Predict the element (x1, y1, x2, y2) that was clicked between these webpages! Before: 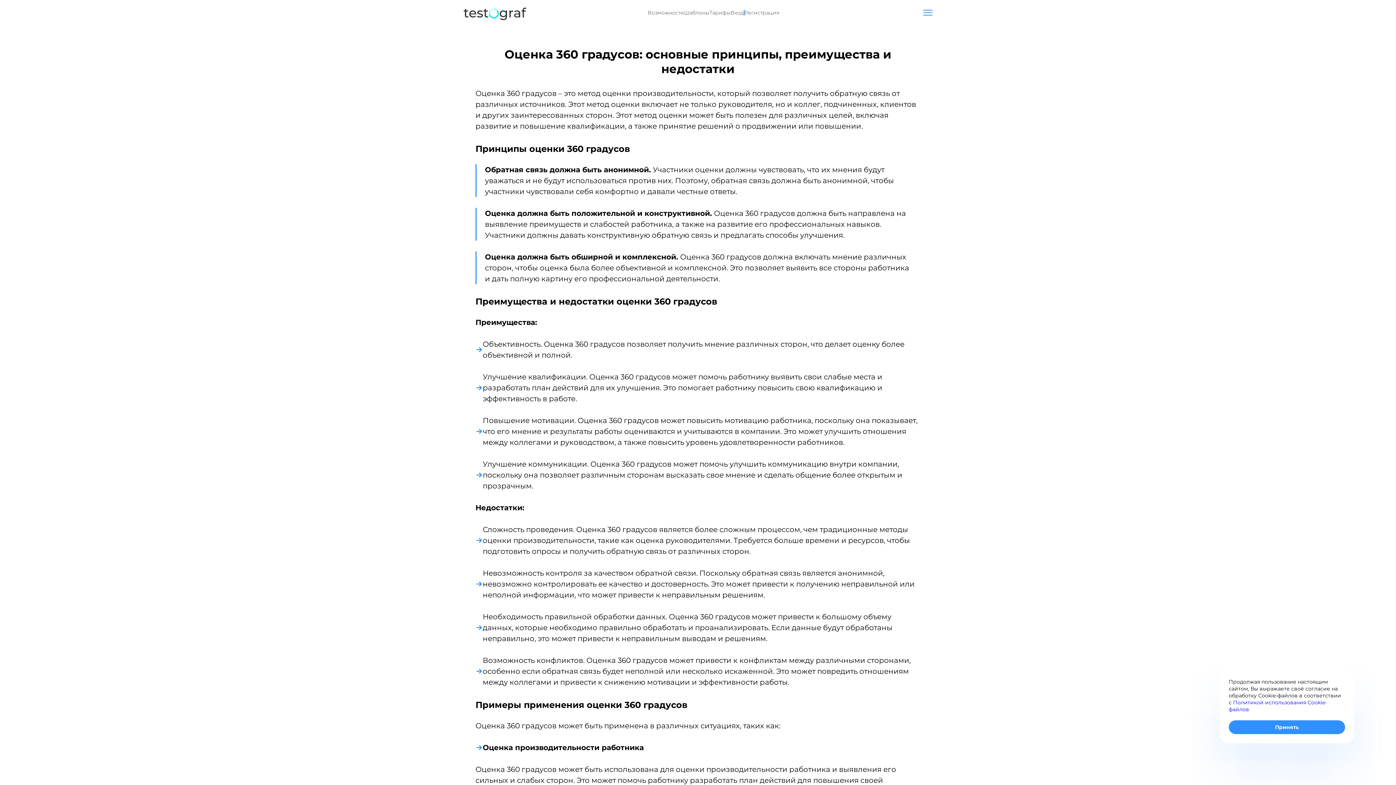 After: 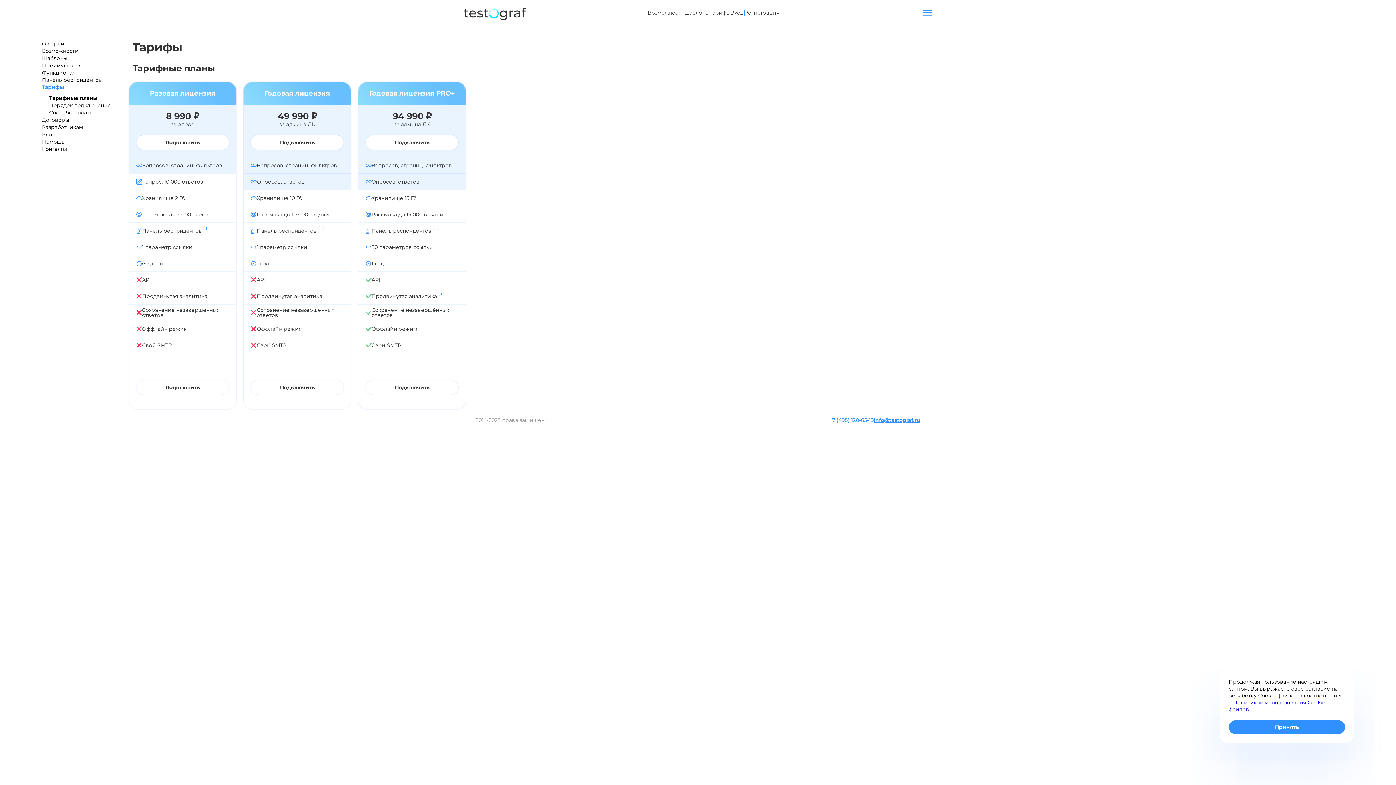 Action: label: Тарифы bbox: (709, 9, 730, 15)